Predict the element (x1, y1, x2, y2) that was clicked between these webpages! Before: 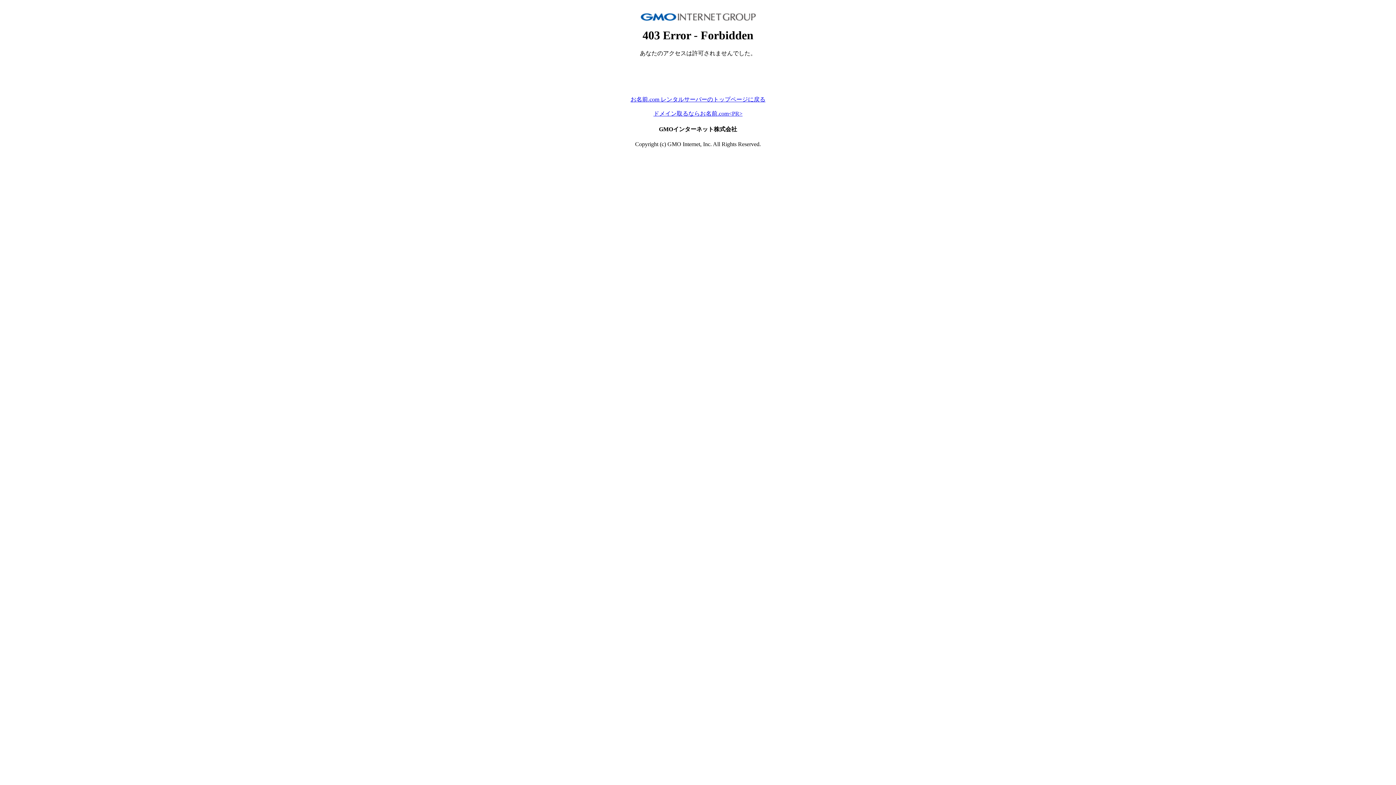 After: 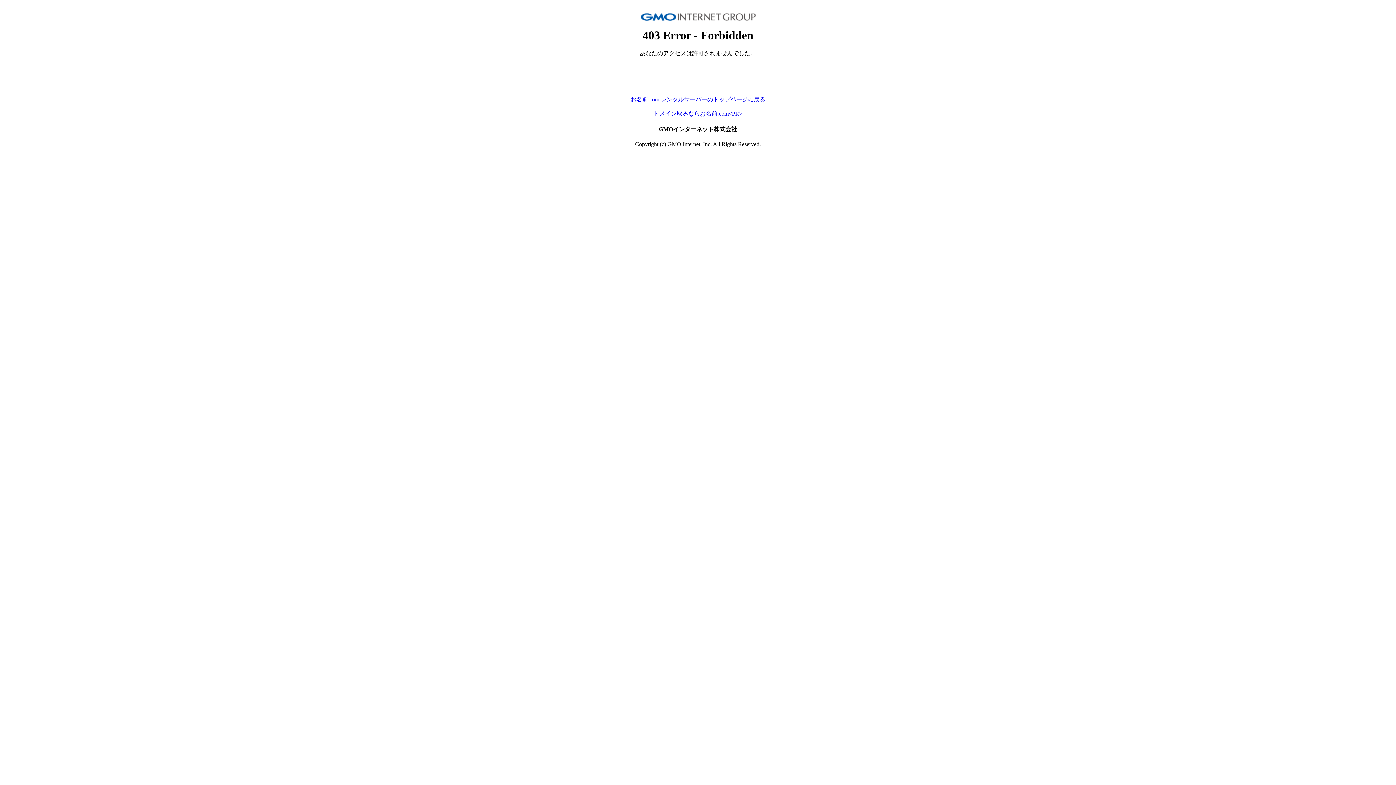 Action: bbox: (653, 110, 742, 116) label: ドメイン取るならお名前.com<PR>